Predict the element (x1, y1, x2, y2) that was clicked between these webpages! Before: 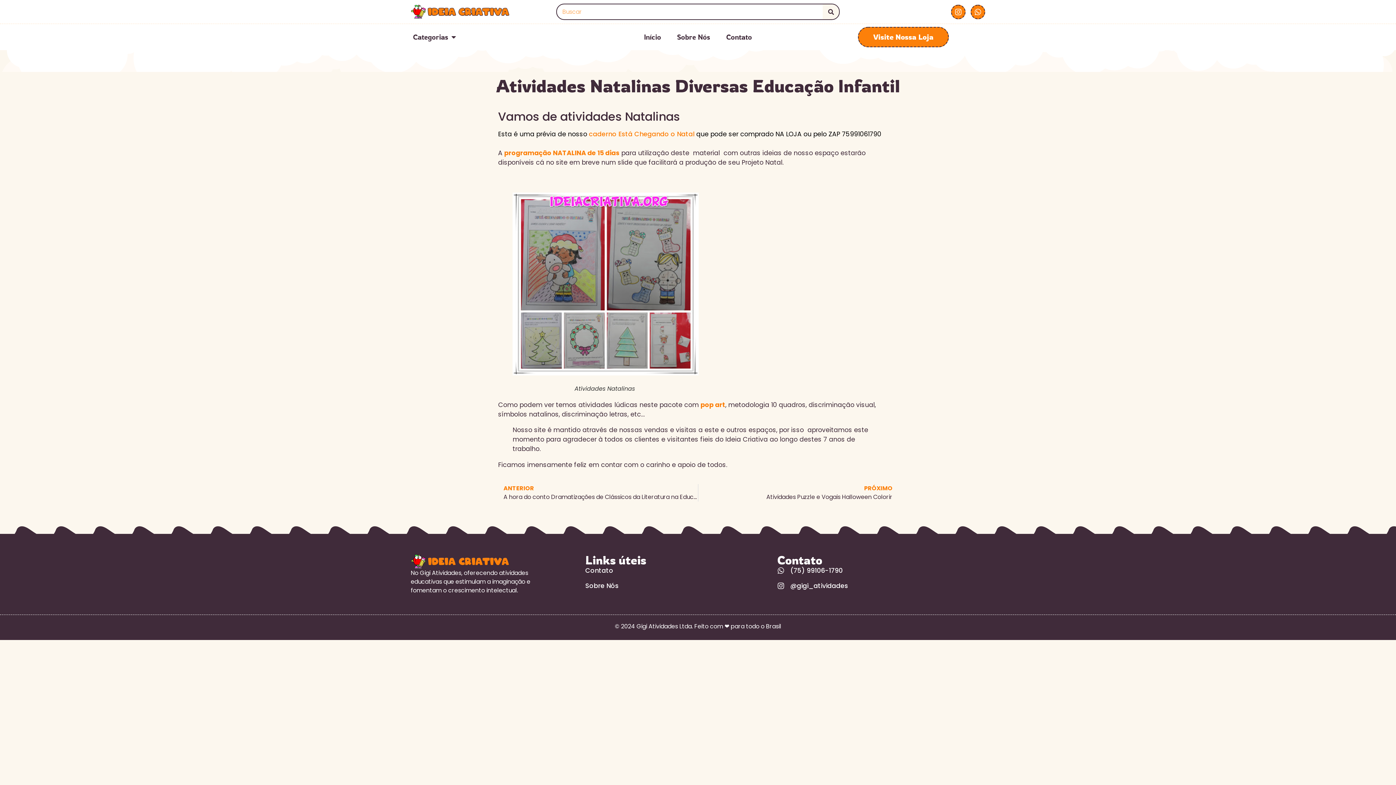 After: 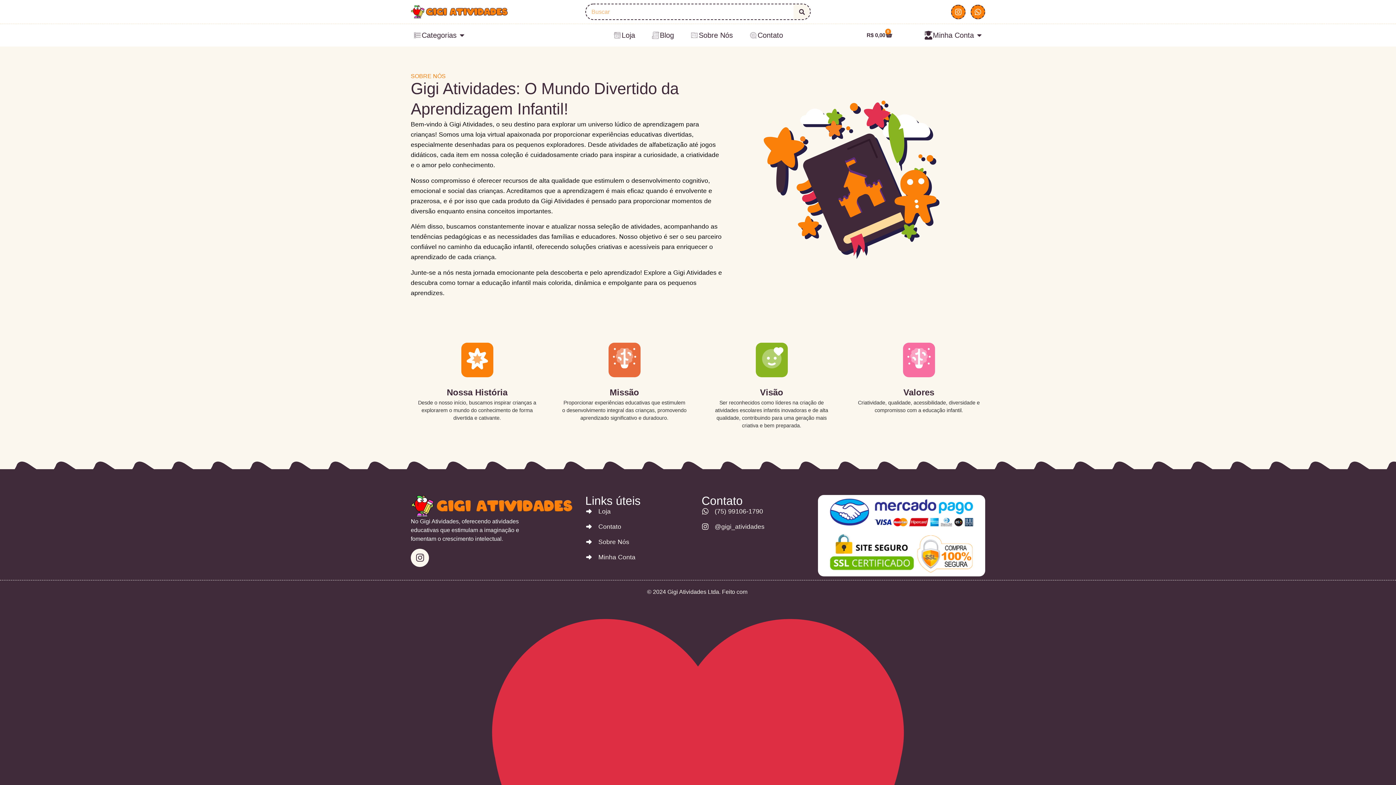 Action: bbox: (585, 581, 770, 590) label: Sobre Nós